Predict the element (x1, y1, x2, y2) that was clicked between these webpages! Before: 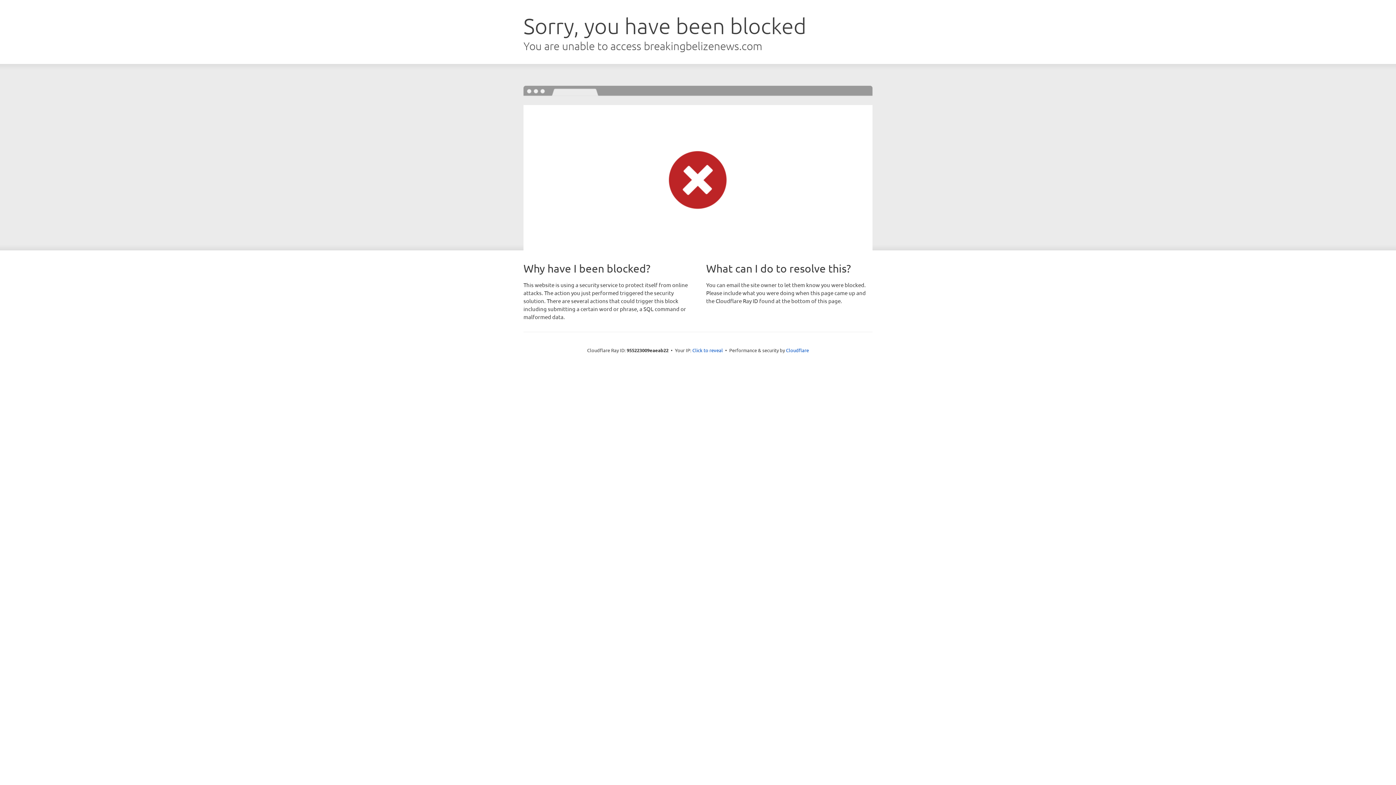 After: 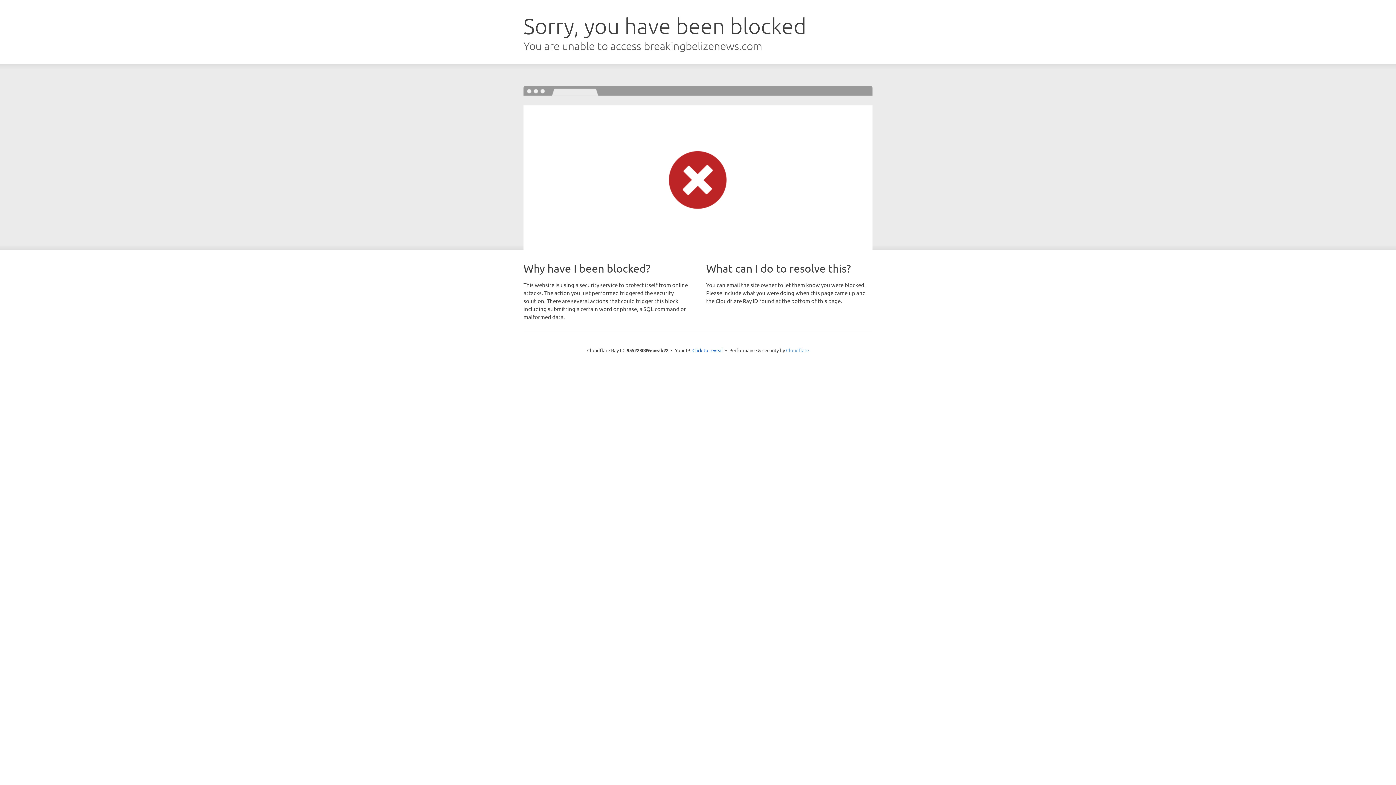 Action: bbox: (786, 347, 809, 353) label: Cloudflare